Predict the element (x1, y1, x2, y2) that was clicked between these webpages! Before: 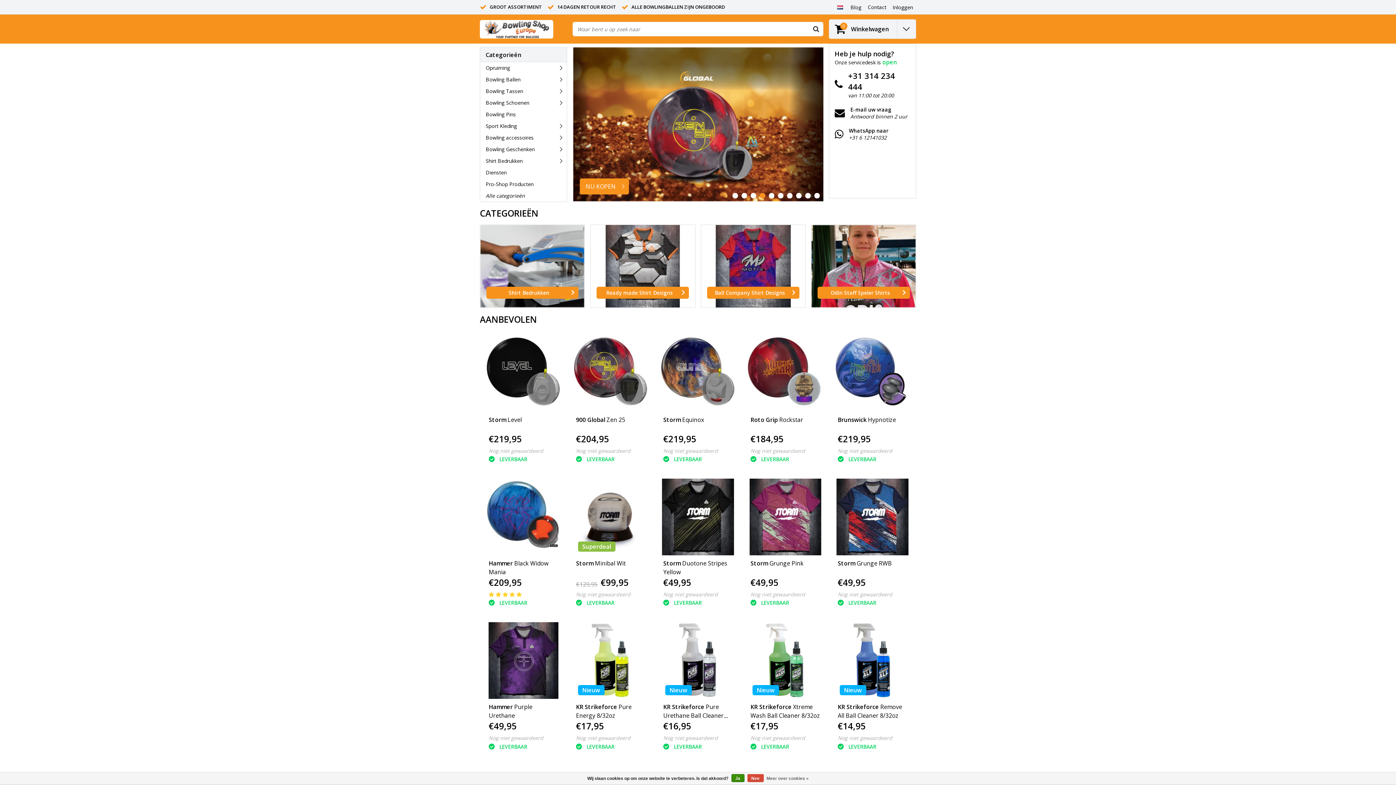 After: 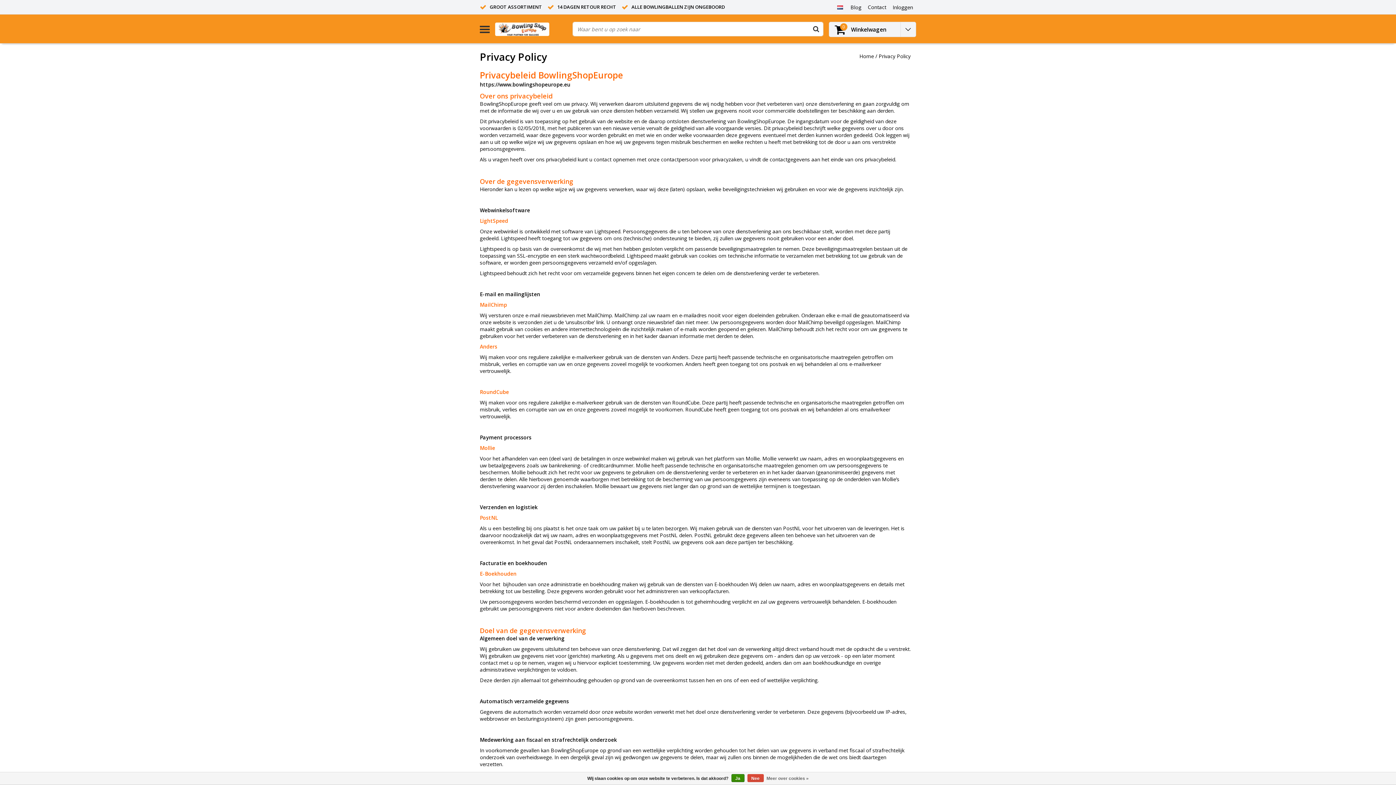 Action: label: Meer over cookies » bbox: (766, 774, 808, 783)